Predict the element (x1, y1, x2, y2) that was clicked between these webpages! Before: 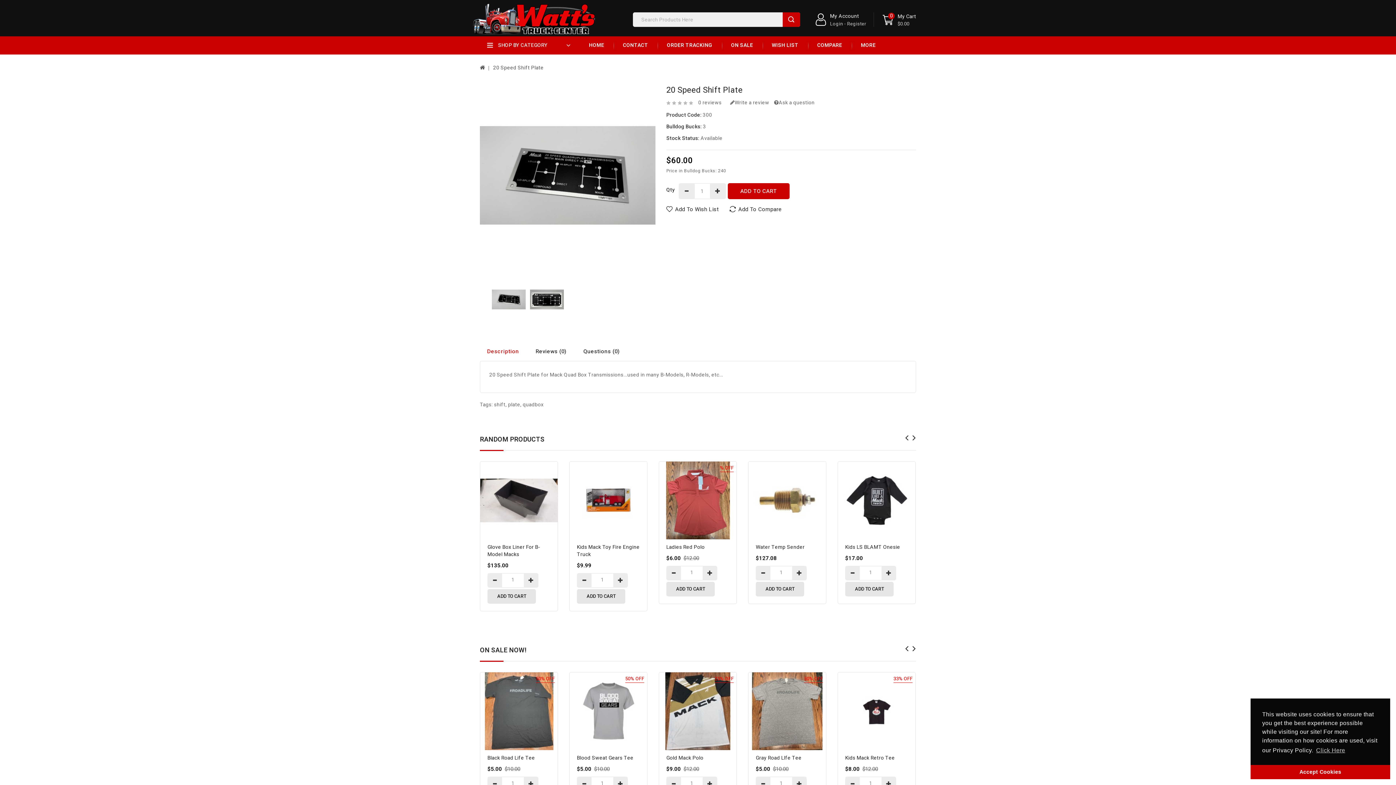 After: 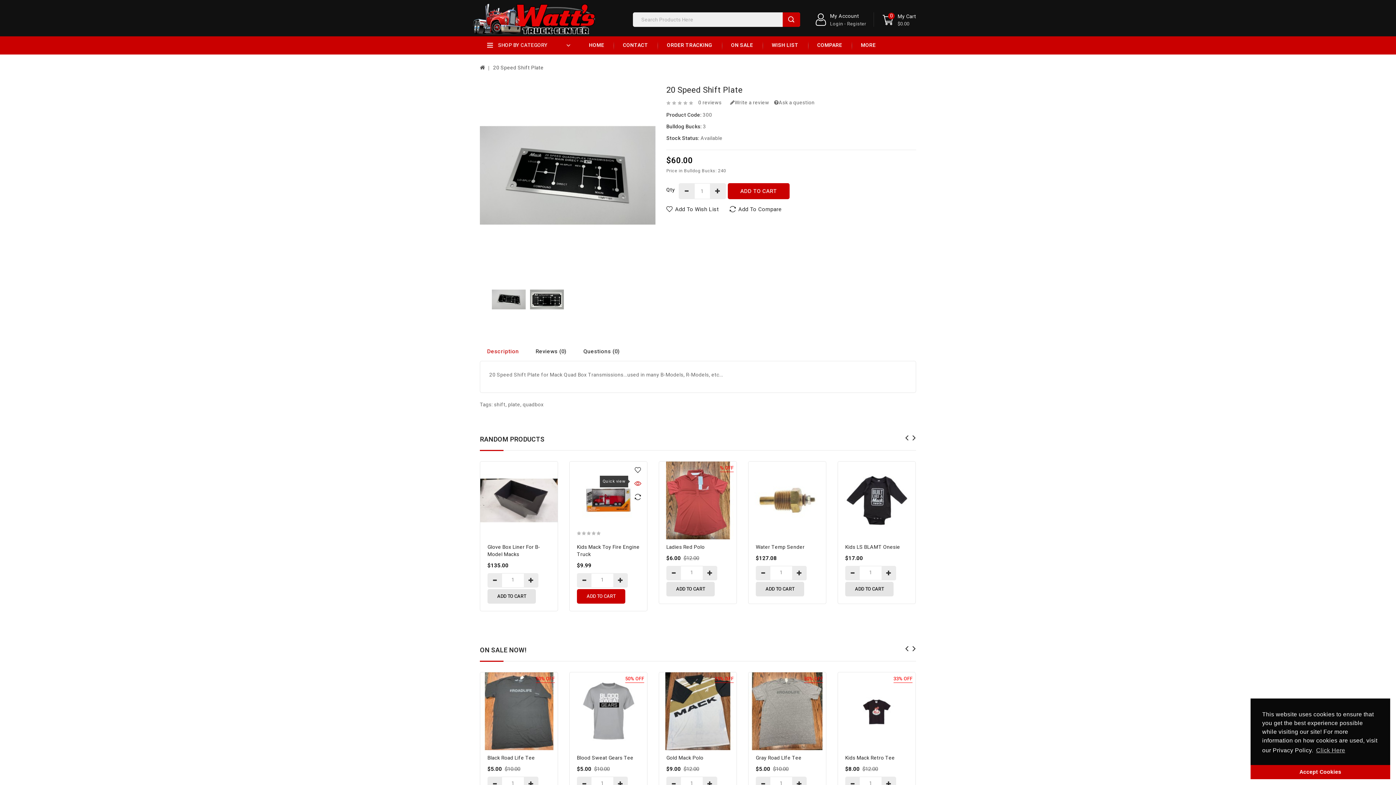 Action: bbox: (631, 481, 644, 494)